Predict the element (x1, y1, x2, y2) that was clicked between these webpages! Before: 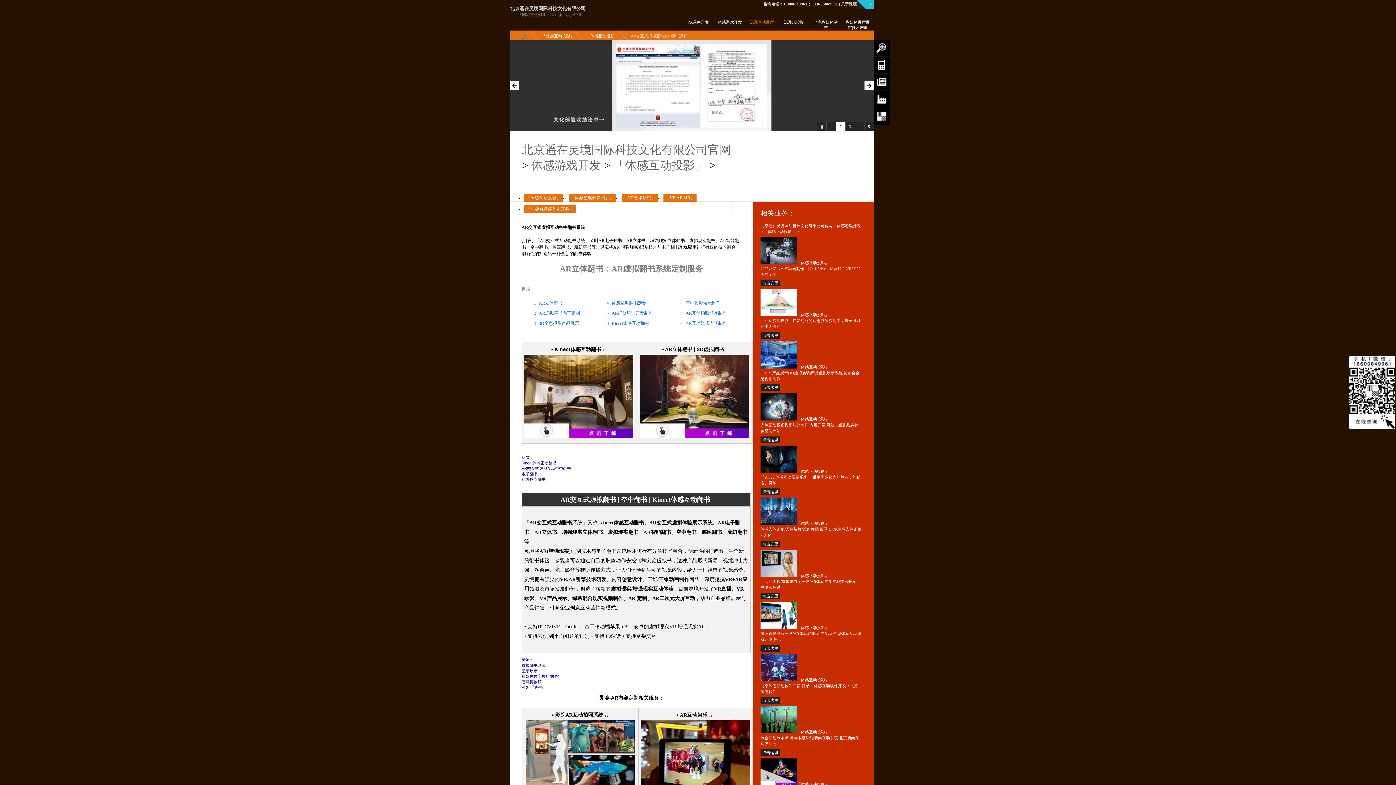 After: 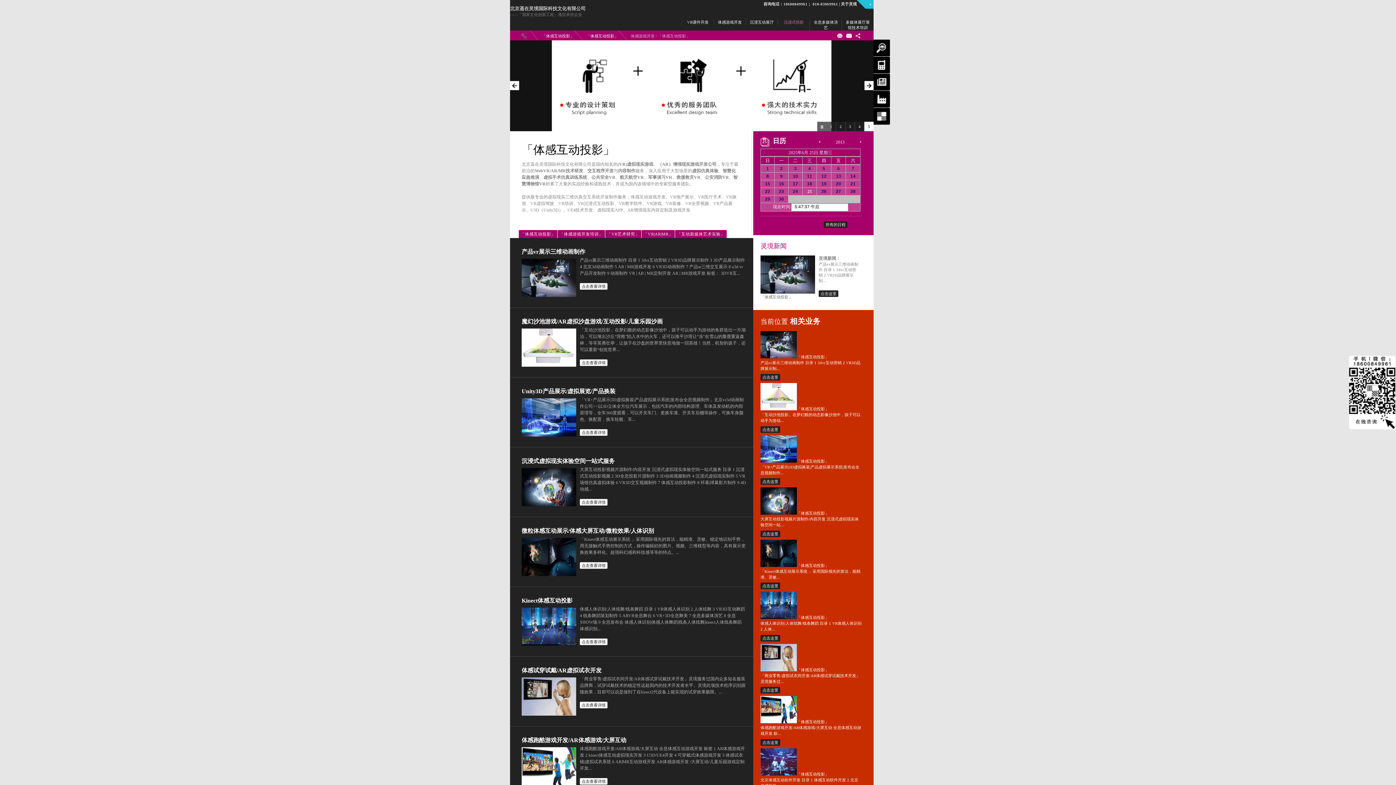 Action: bbox: (764, 229, 796, 233) label: 「体感互动投影」